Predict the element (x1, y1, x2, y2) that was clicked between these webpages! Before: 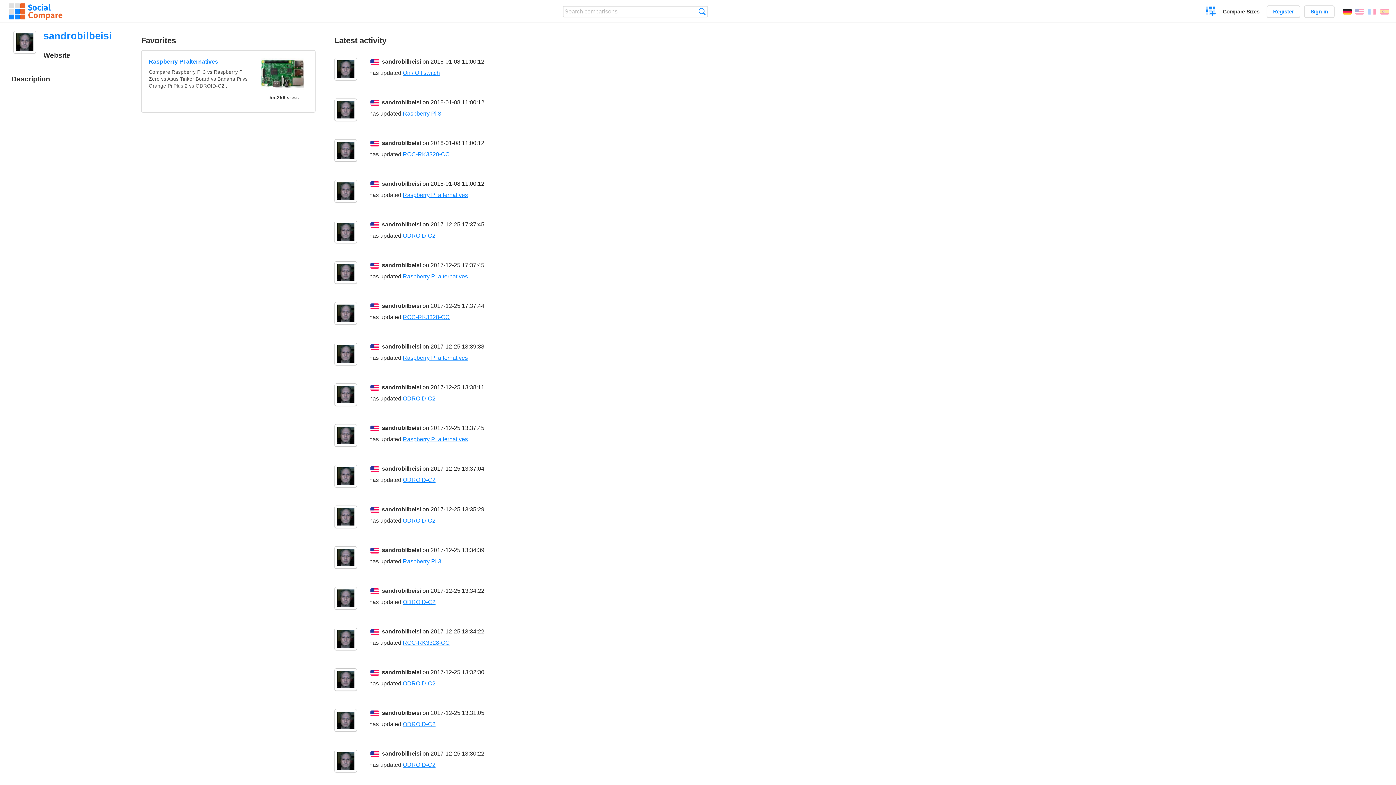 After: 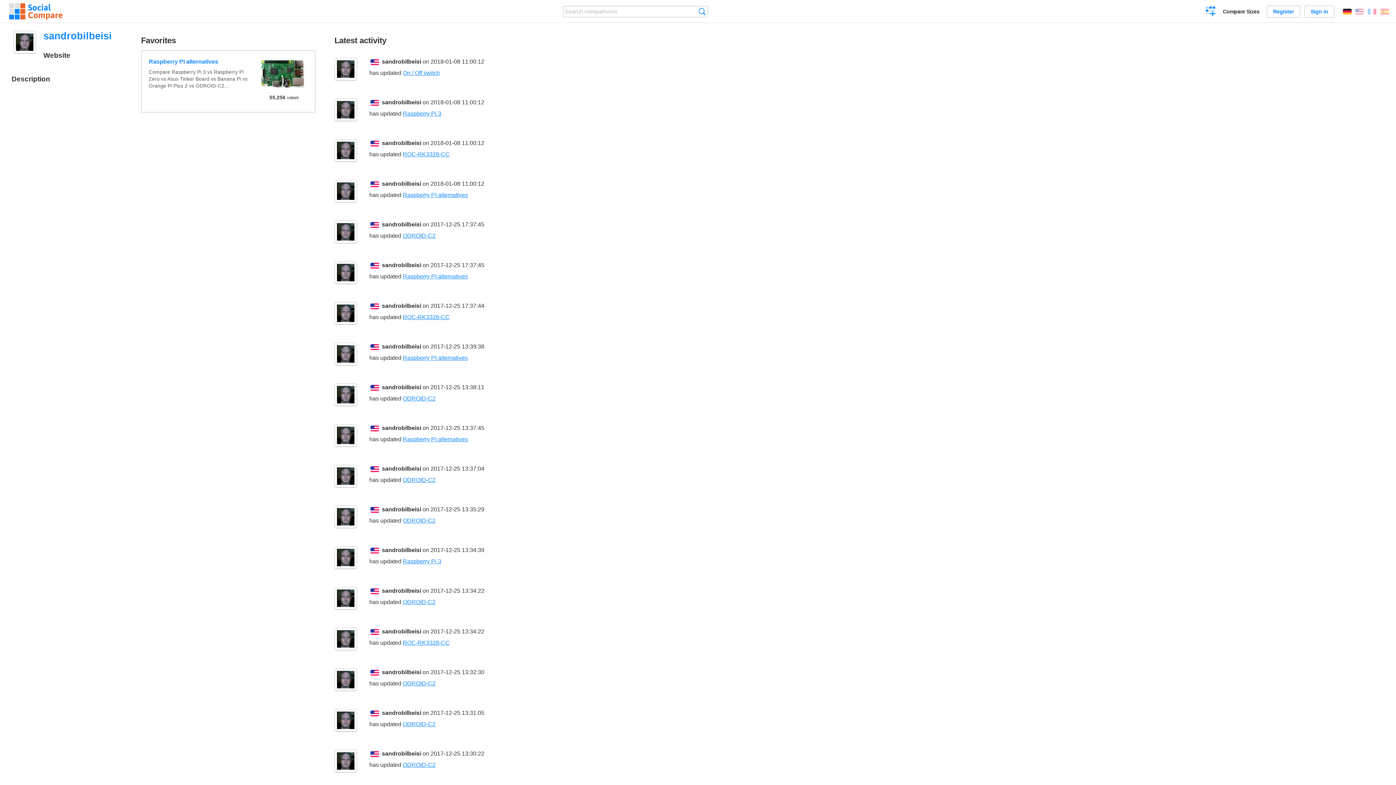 Action: bbox: (381, 669, 421, 675) label: sandrobilbeisi